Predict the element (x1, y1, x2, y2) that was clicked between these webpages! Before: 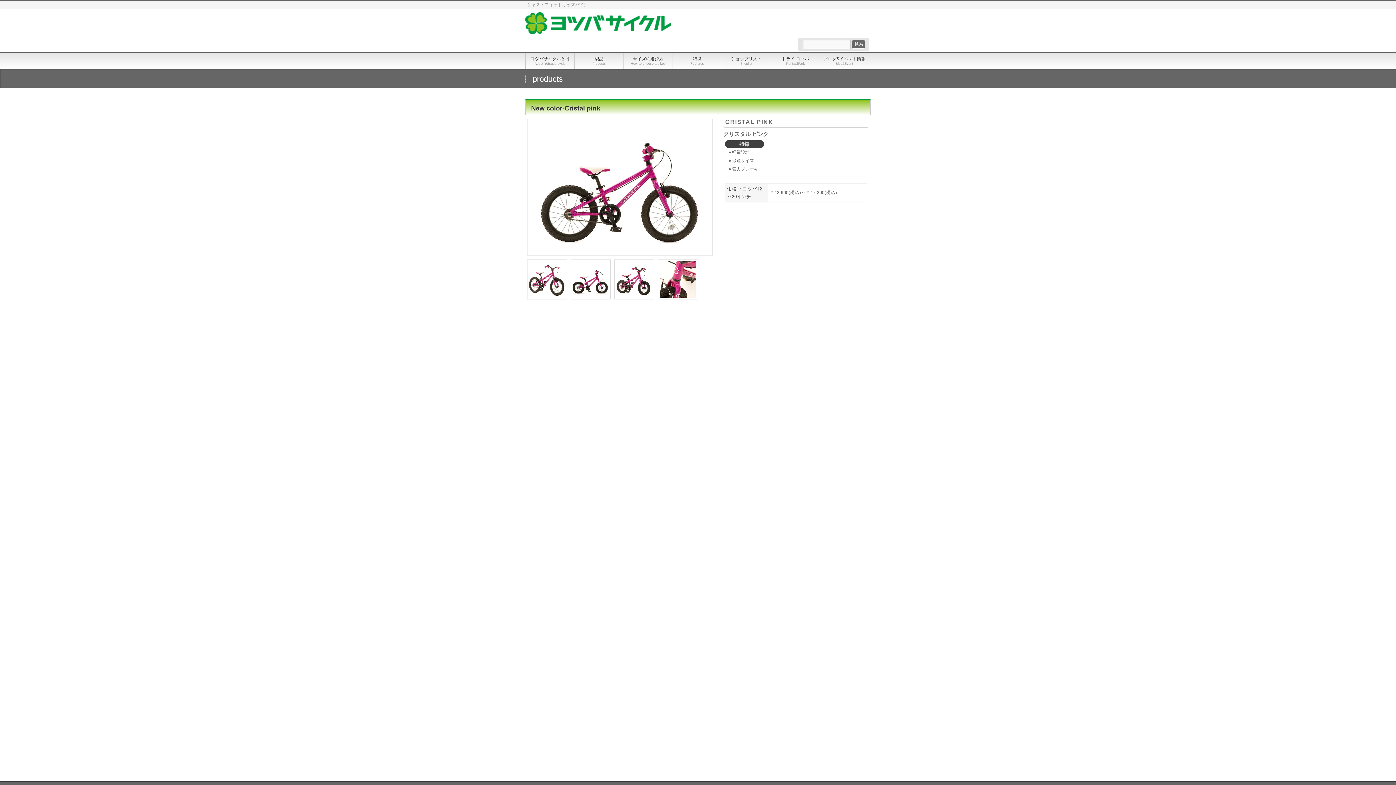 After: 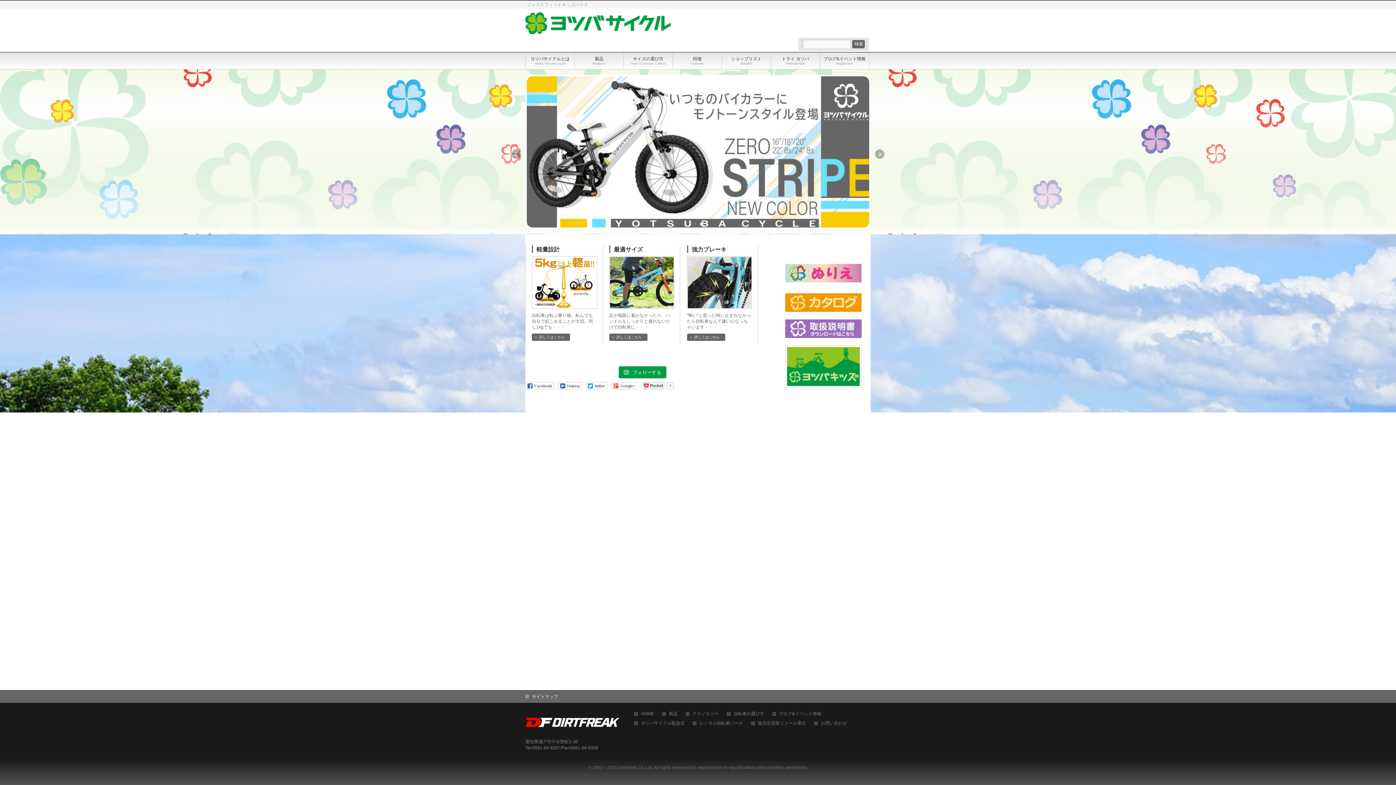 Action: bbox: (525, 21, 670, 30)